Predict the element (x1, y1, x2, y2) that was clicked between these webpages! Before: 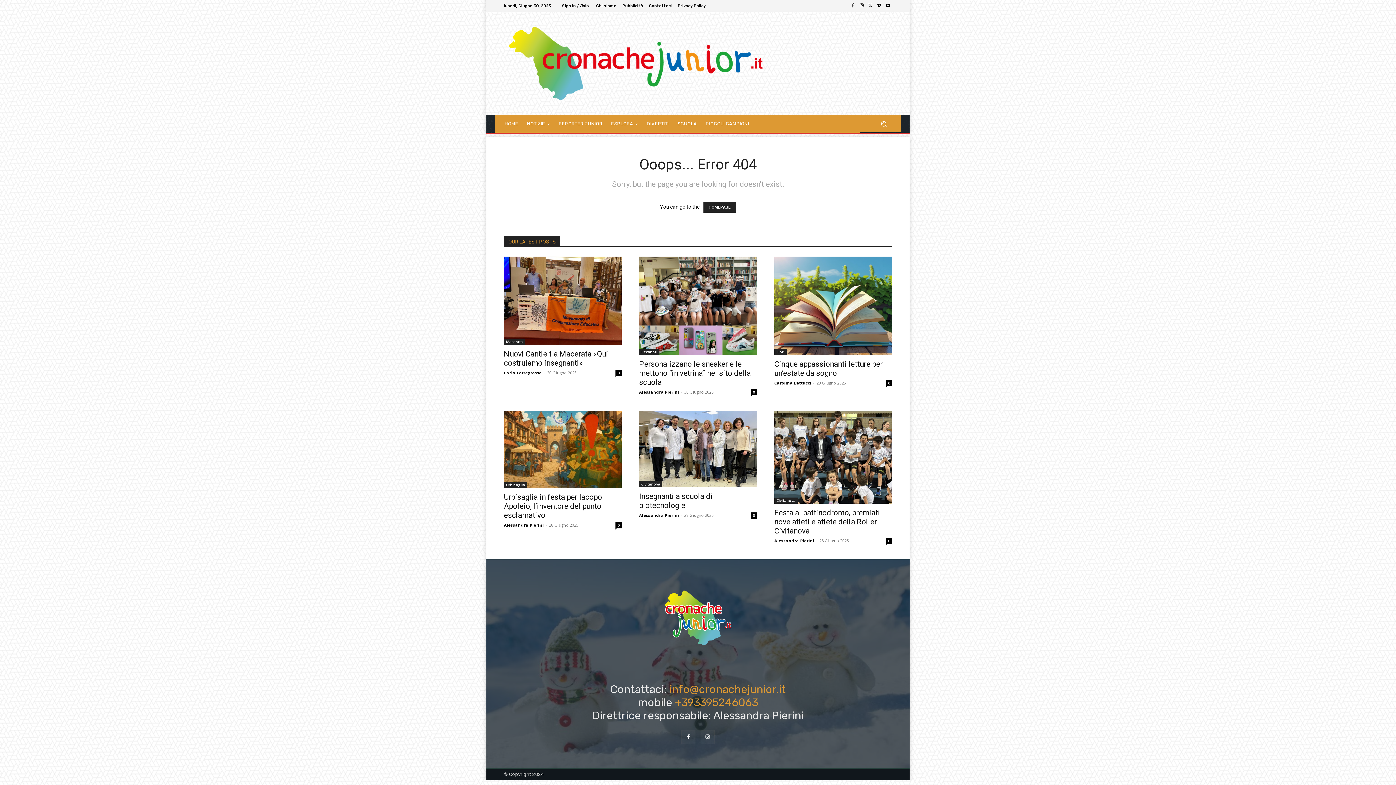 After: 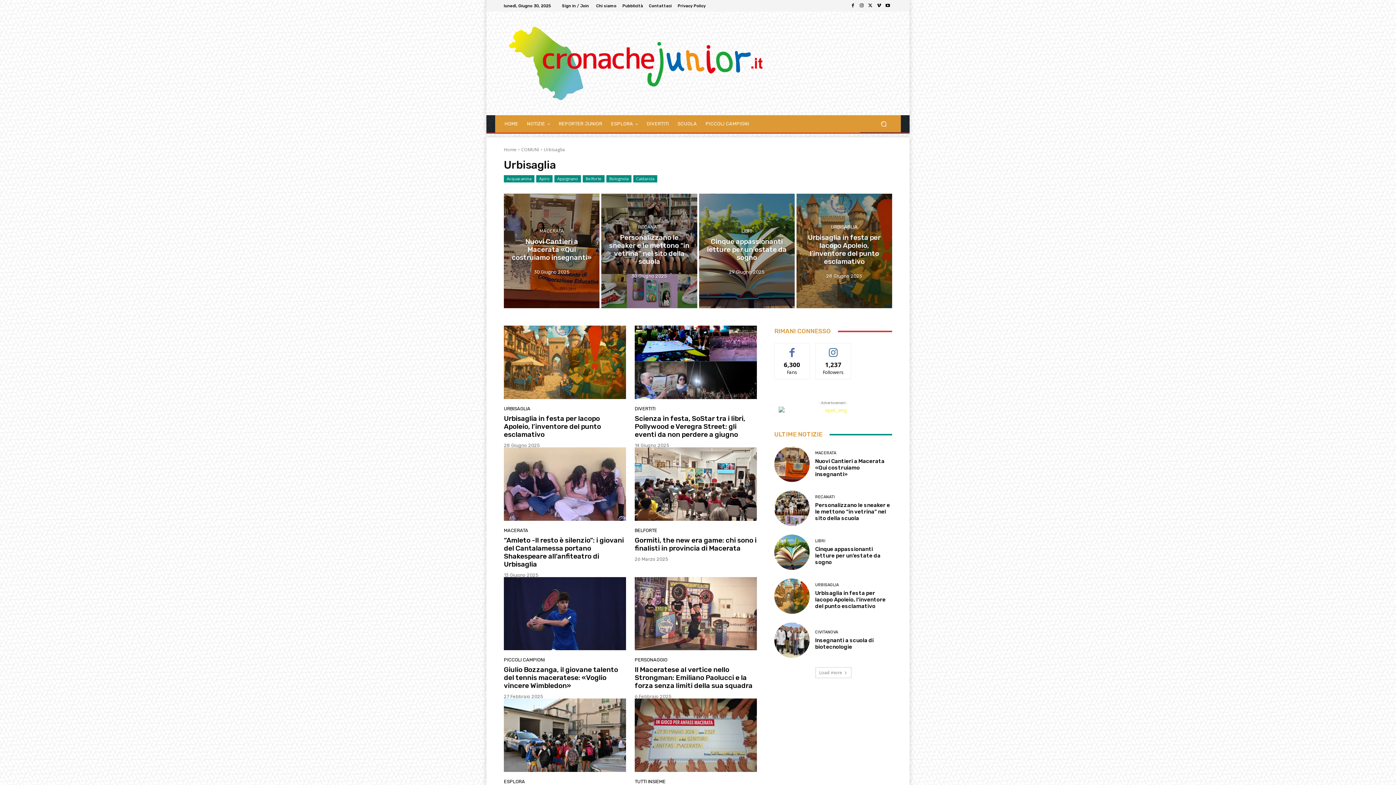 Action: bbox: (504, 482, 527, 488) label: Urbisaglia